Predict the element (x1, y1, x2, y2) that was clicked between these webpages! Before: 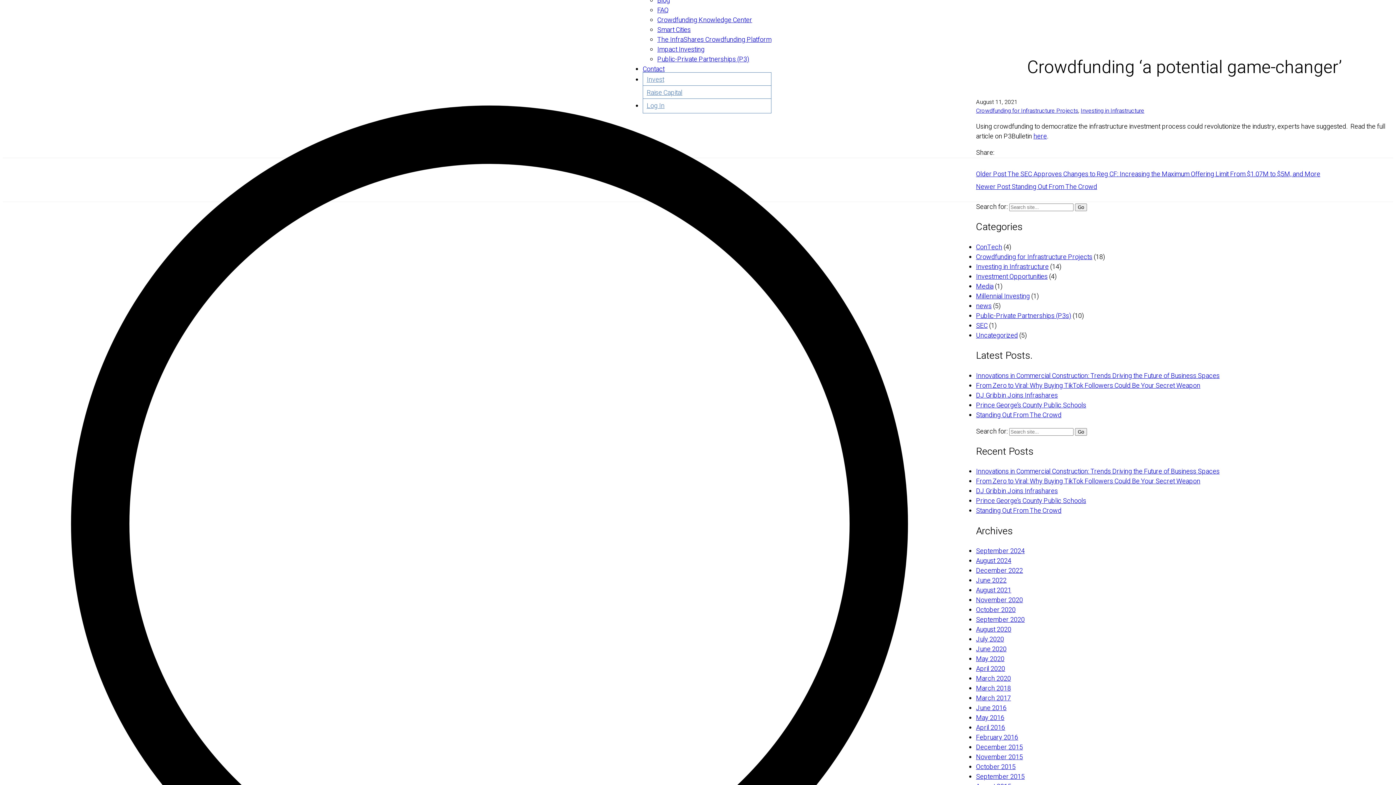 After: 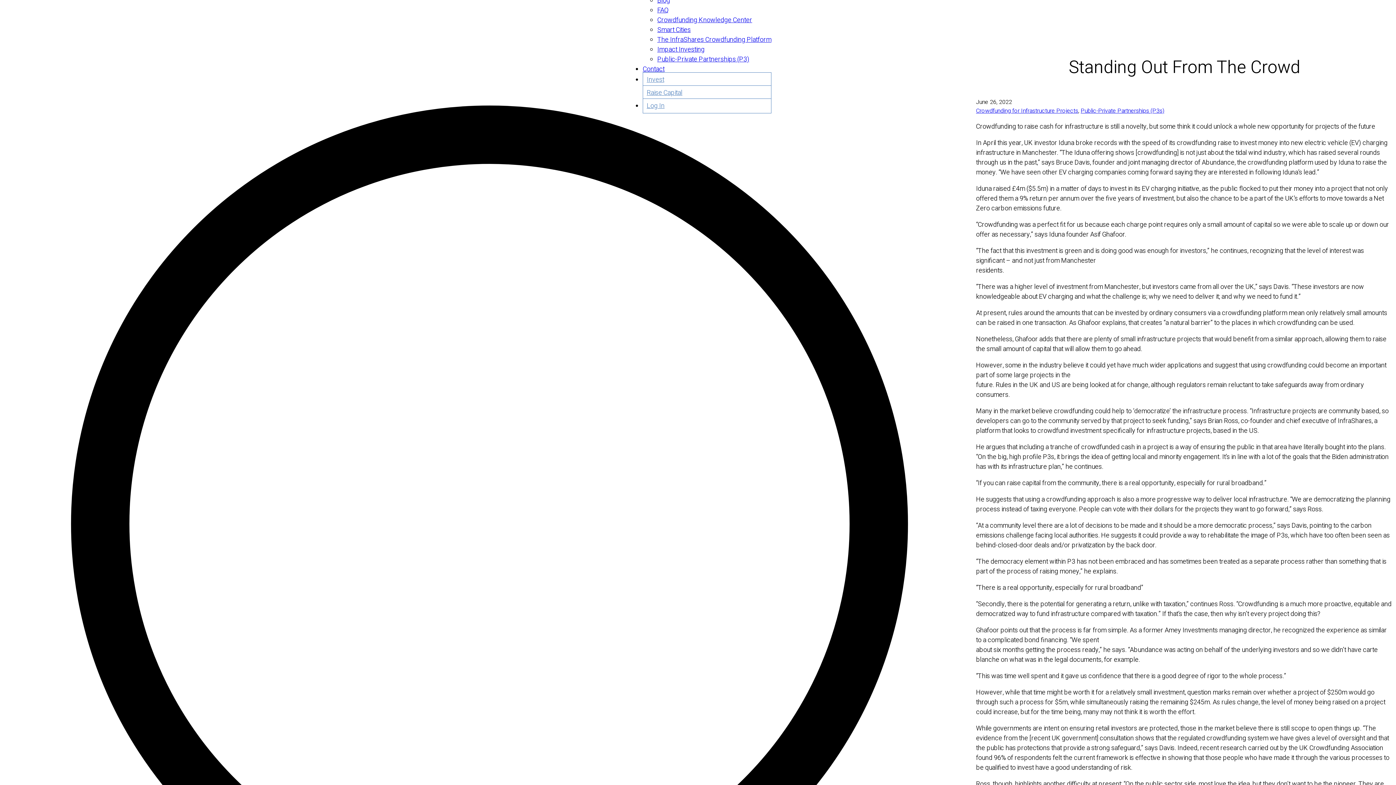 Action: bbox: (976, 506, 1061, 516) label: Standing Out From The Crowd